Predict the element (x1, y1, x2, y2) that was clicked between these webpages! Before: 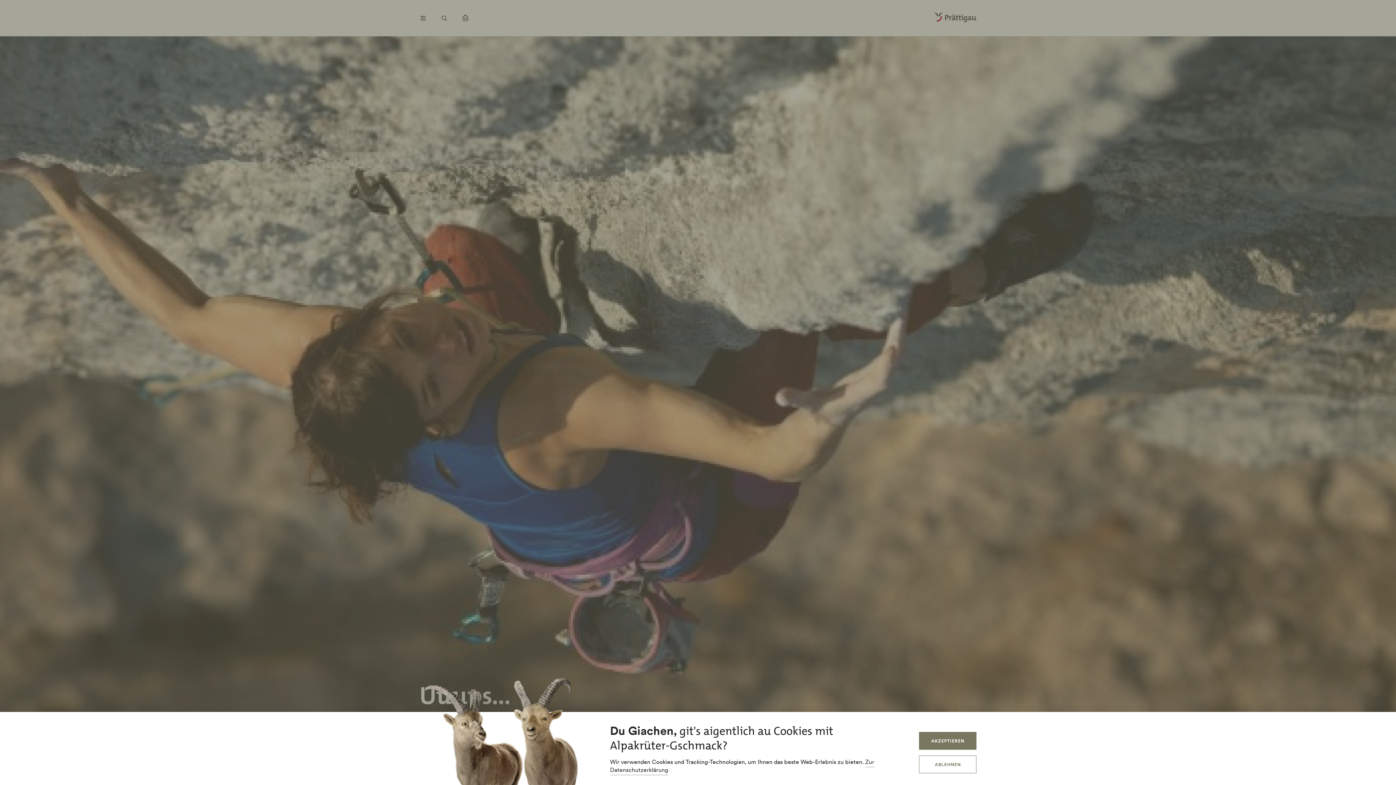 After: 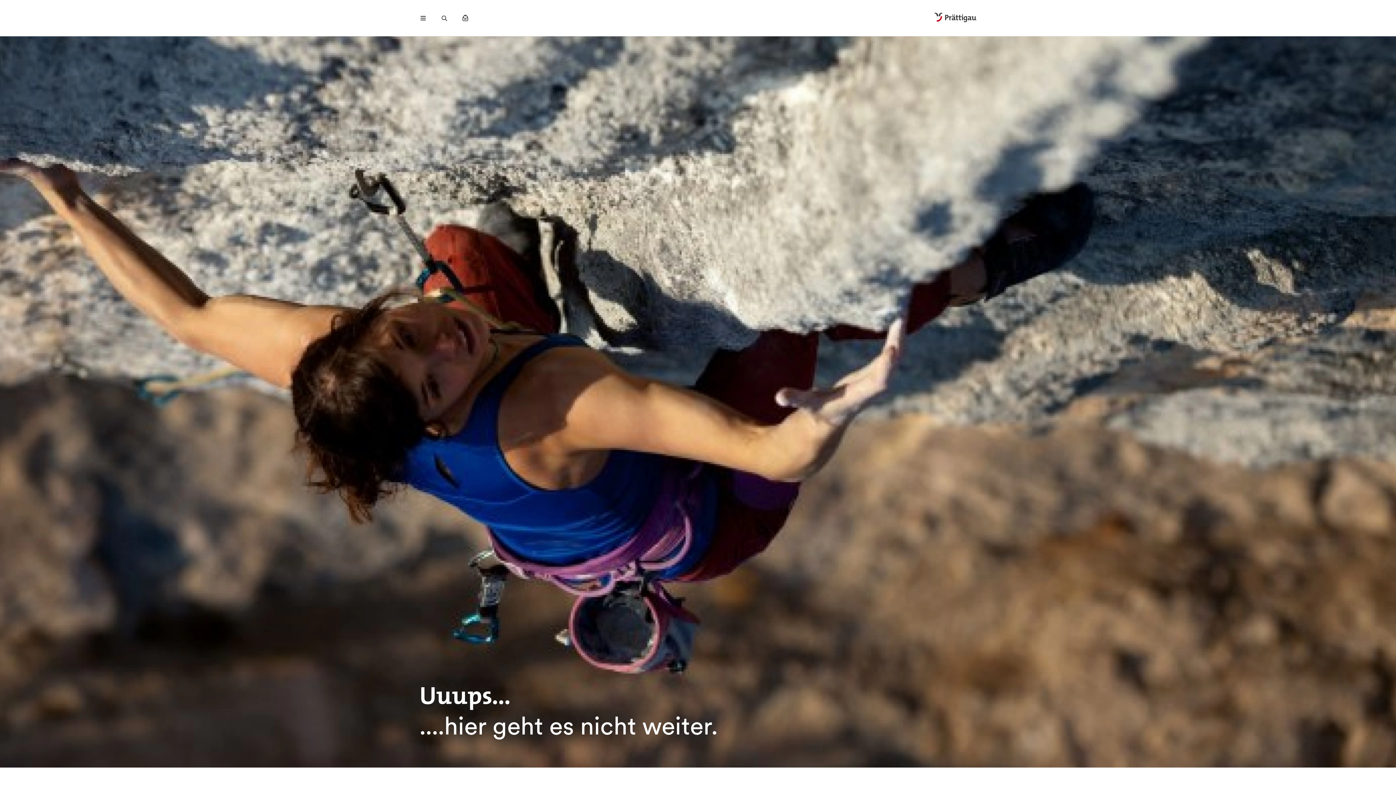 Action: bbox: (919, 732, 976, 750) label: AKZEPTIEREN